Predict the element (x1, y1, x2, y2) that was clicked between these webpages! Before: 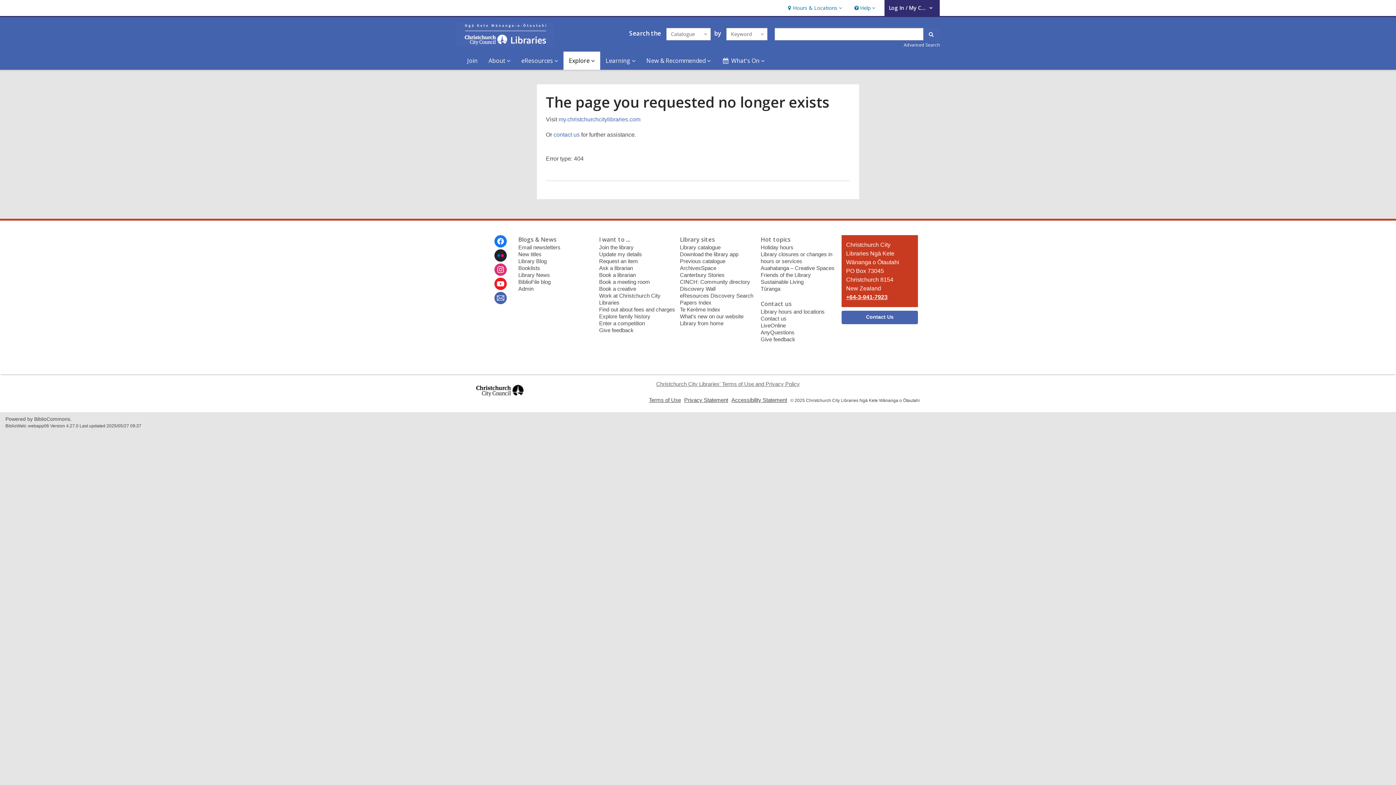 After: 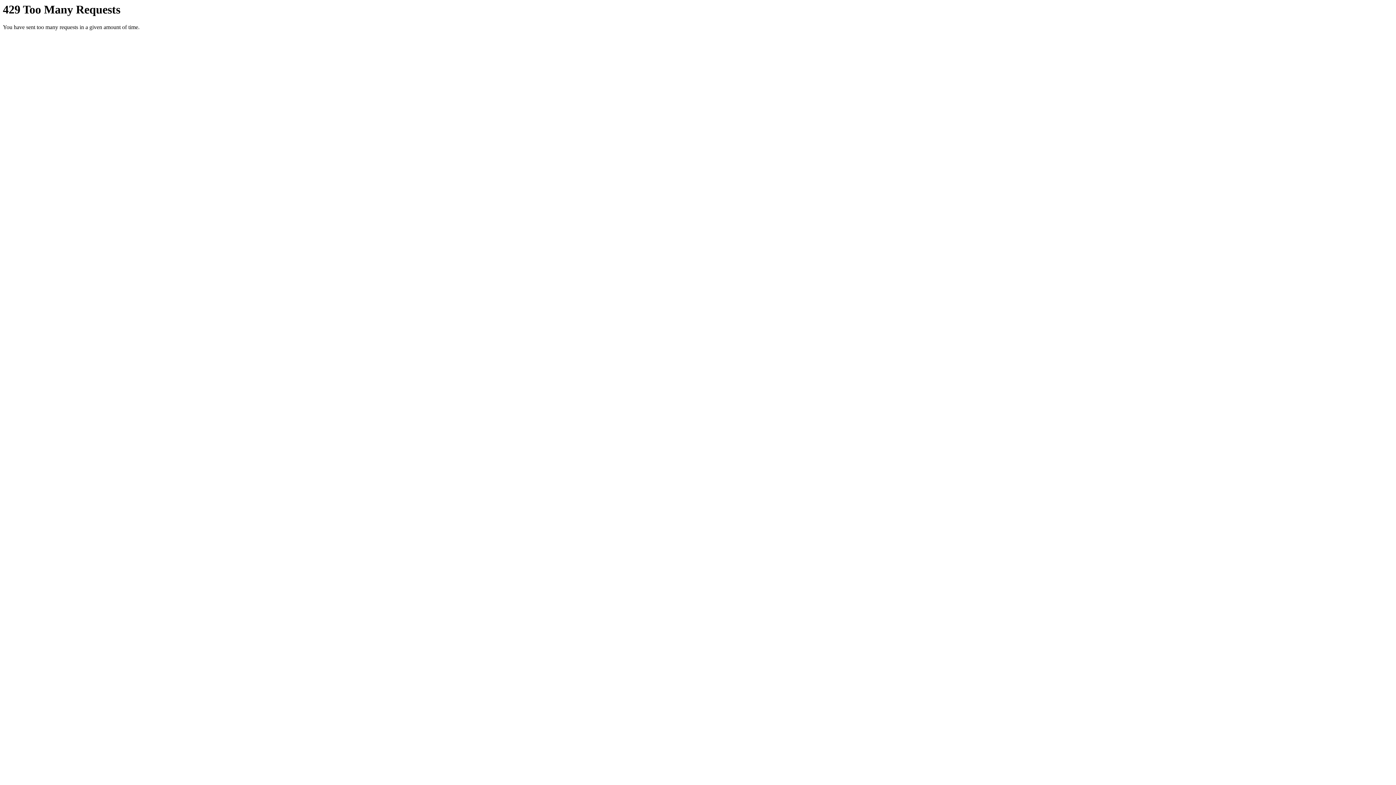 Action: label: Christchurch City Libraries Ngā Kete Wānanga o Ōtautahi on Flickr bbox: (494, 249, 506, 261)